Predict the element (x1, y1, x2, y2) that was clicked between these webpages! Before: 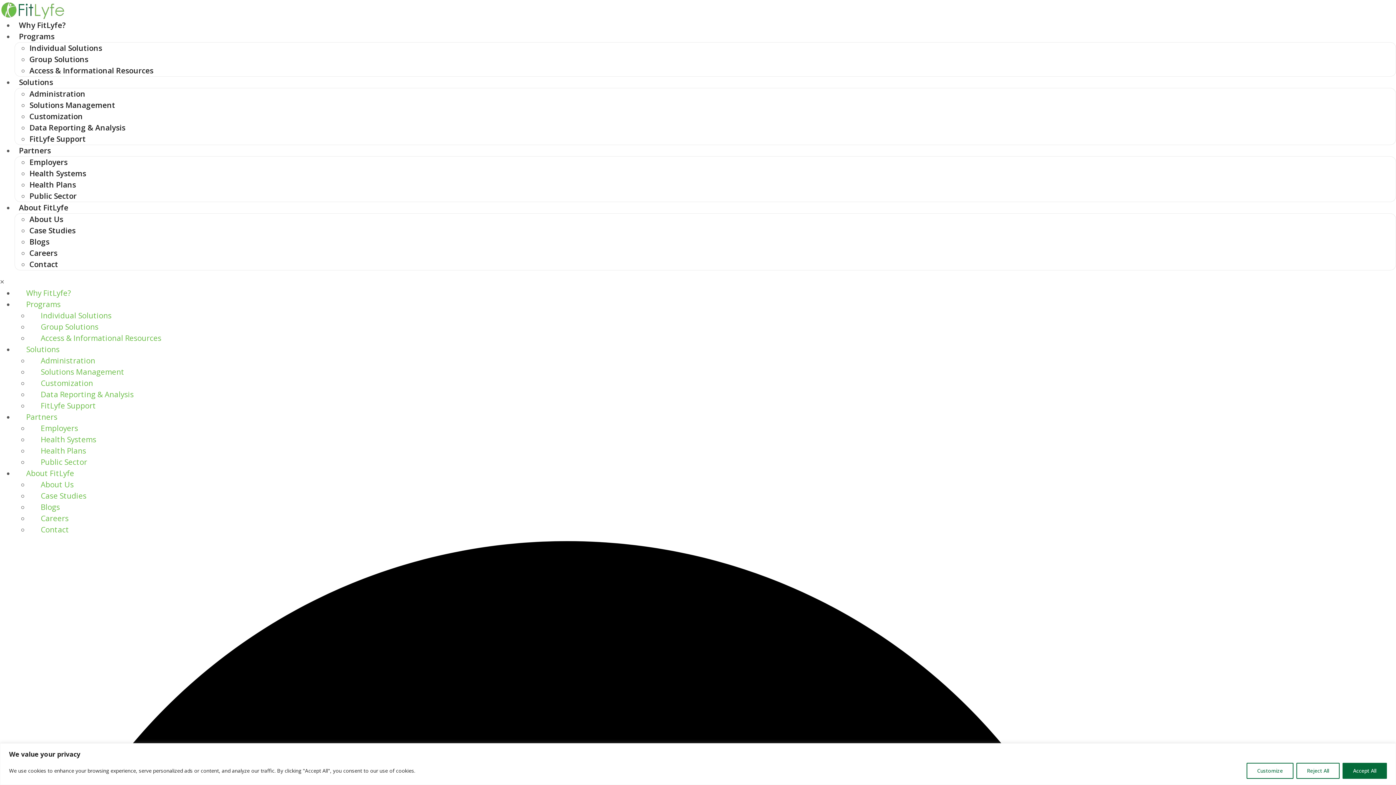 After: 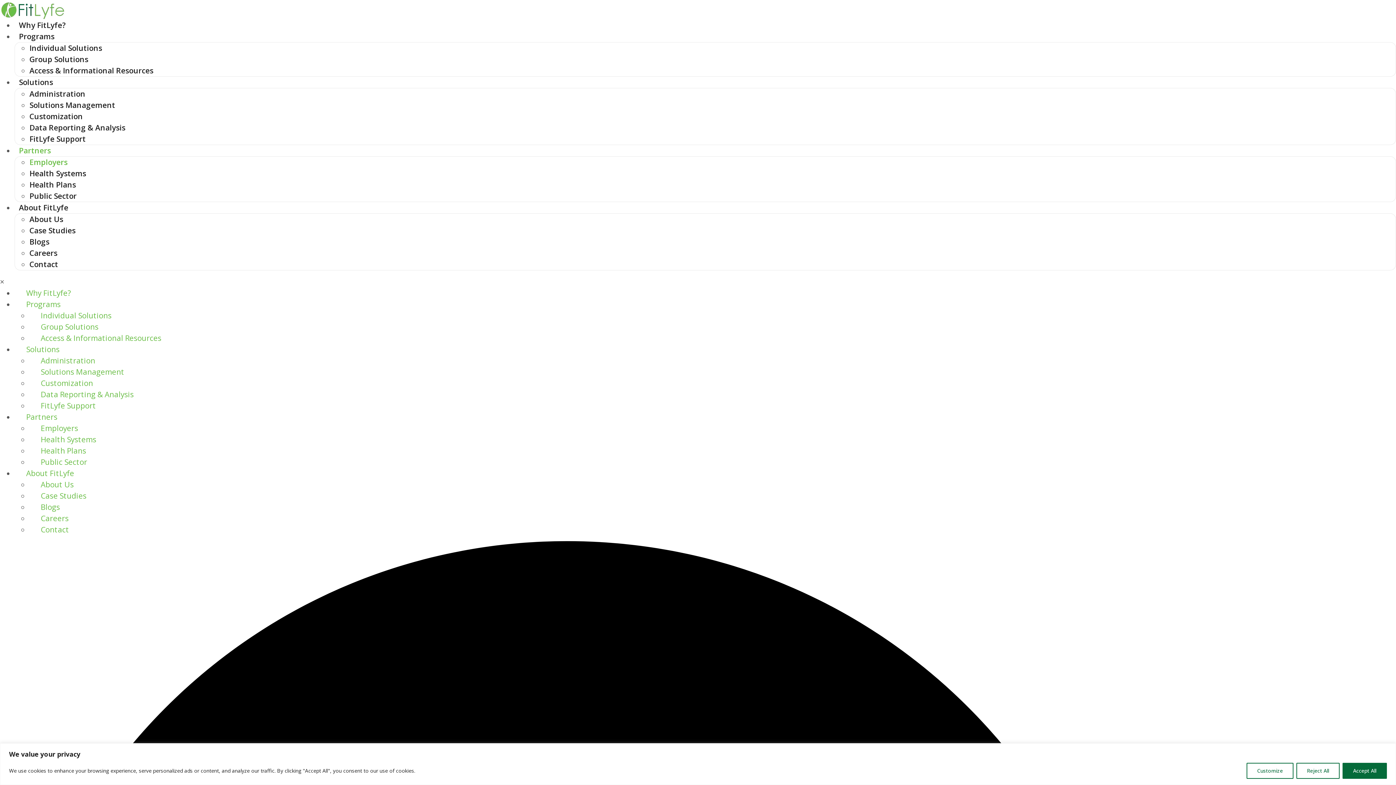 Action: label: Employers bbox: (29, 157, 67, 167)